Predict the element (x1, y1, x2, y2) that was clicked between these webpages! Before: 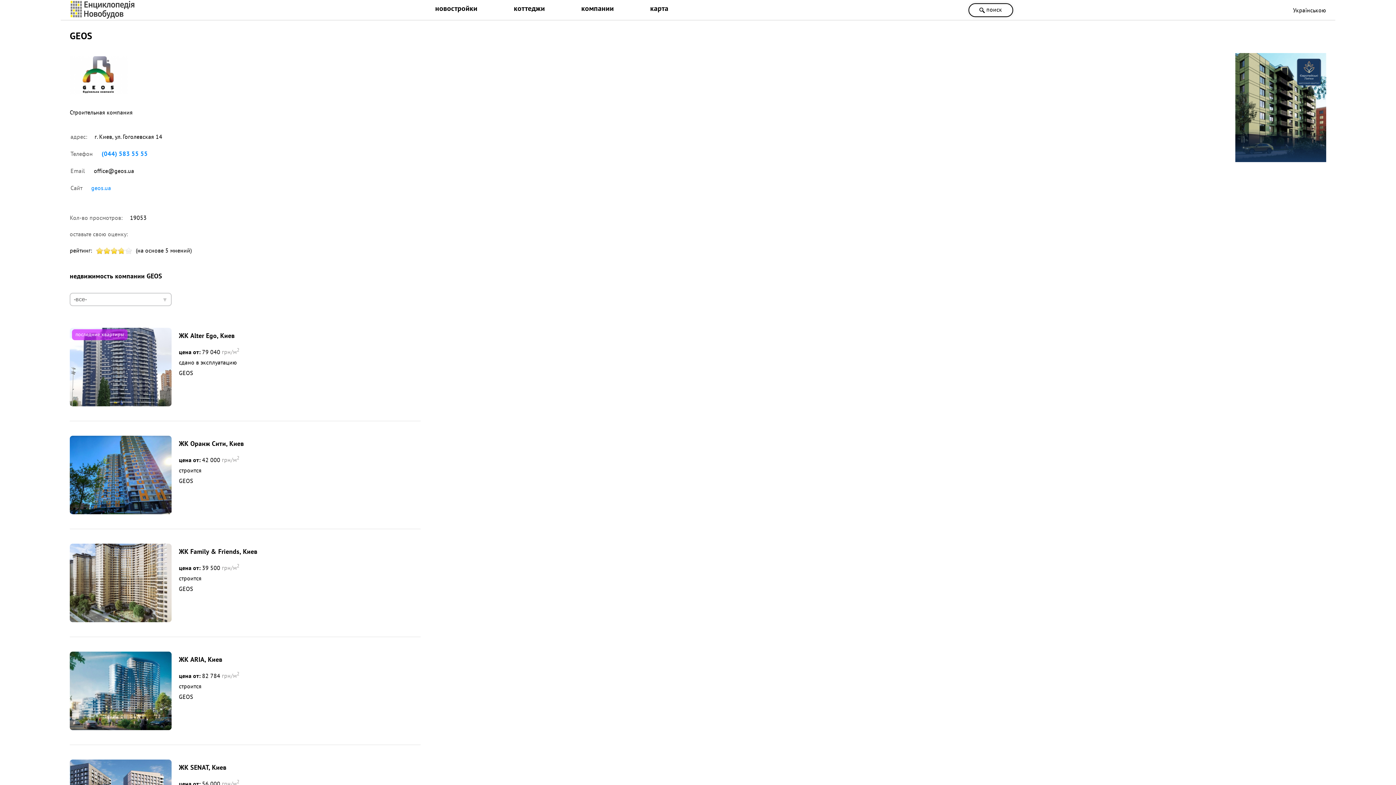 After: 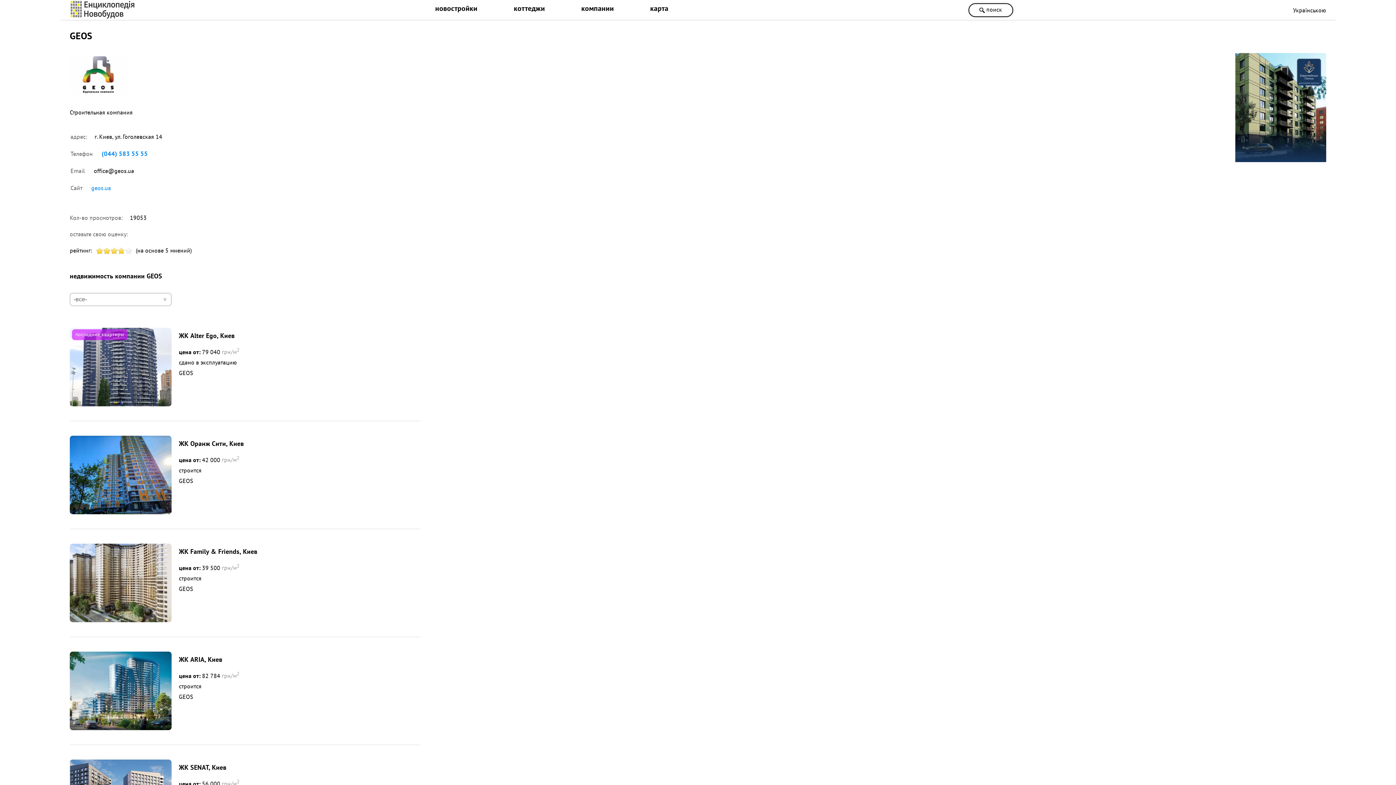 Action: bbox: (1235, 156, 1326, 163)